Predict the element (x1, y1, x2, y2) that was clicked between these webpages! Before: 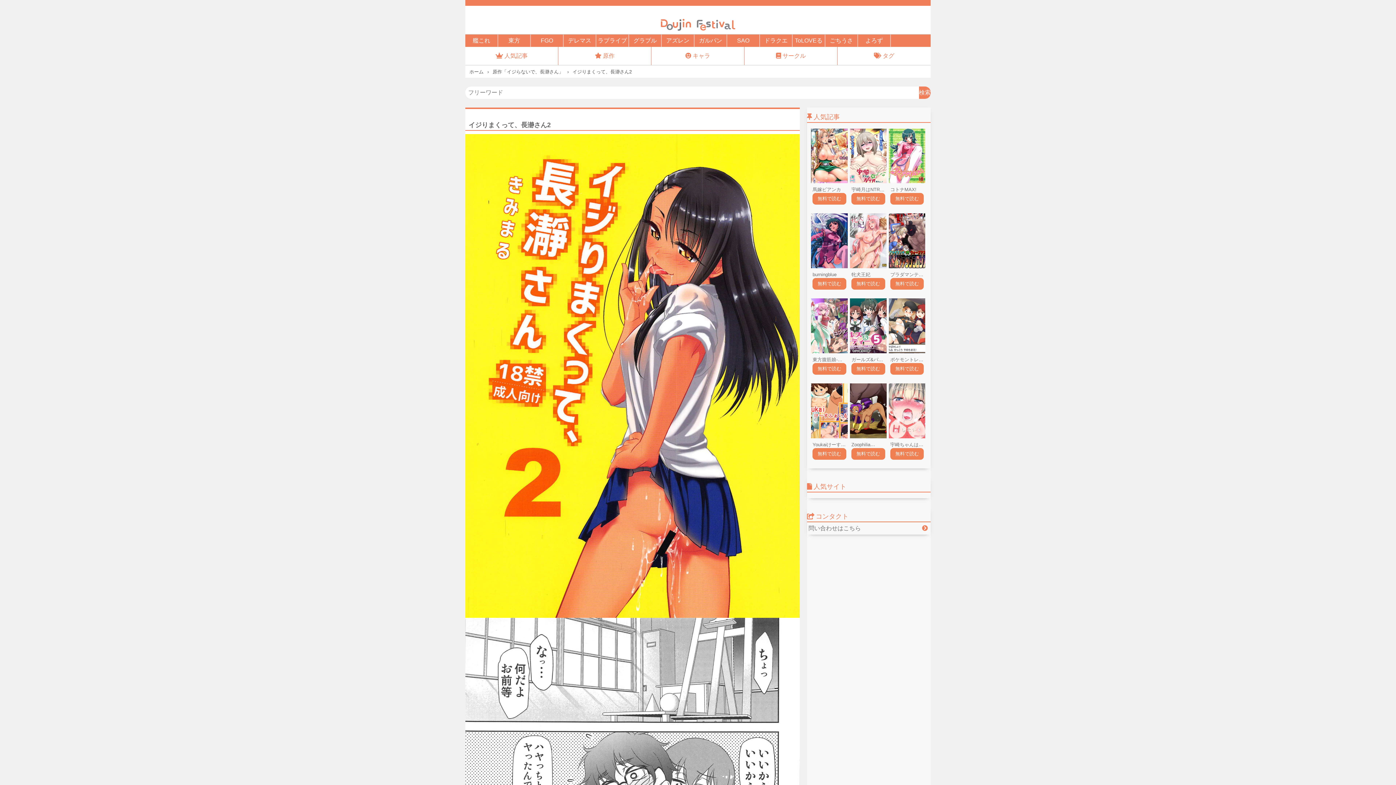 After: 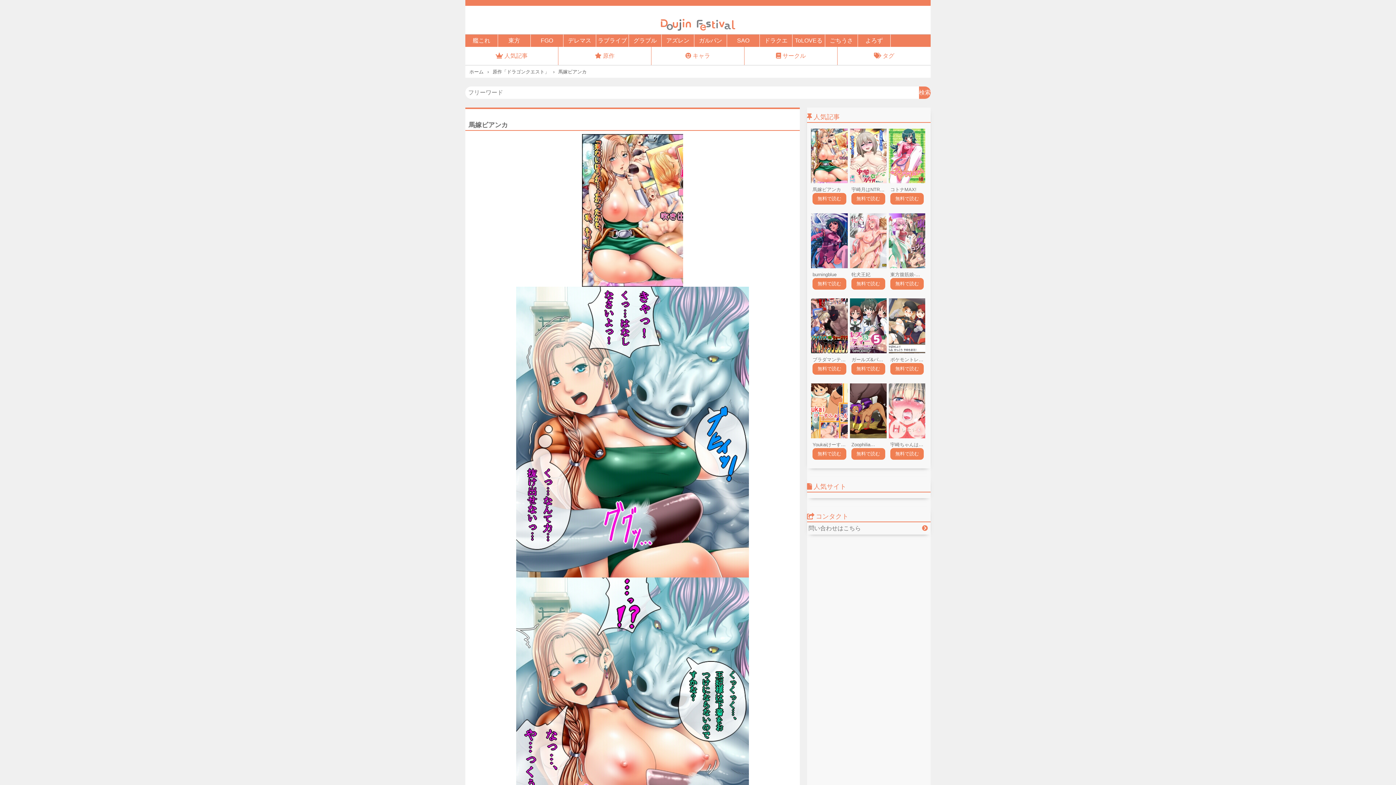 Action: bbox: (812, 186, 846, 193) label: 馬嫁ビアンカ